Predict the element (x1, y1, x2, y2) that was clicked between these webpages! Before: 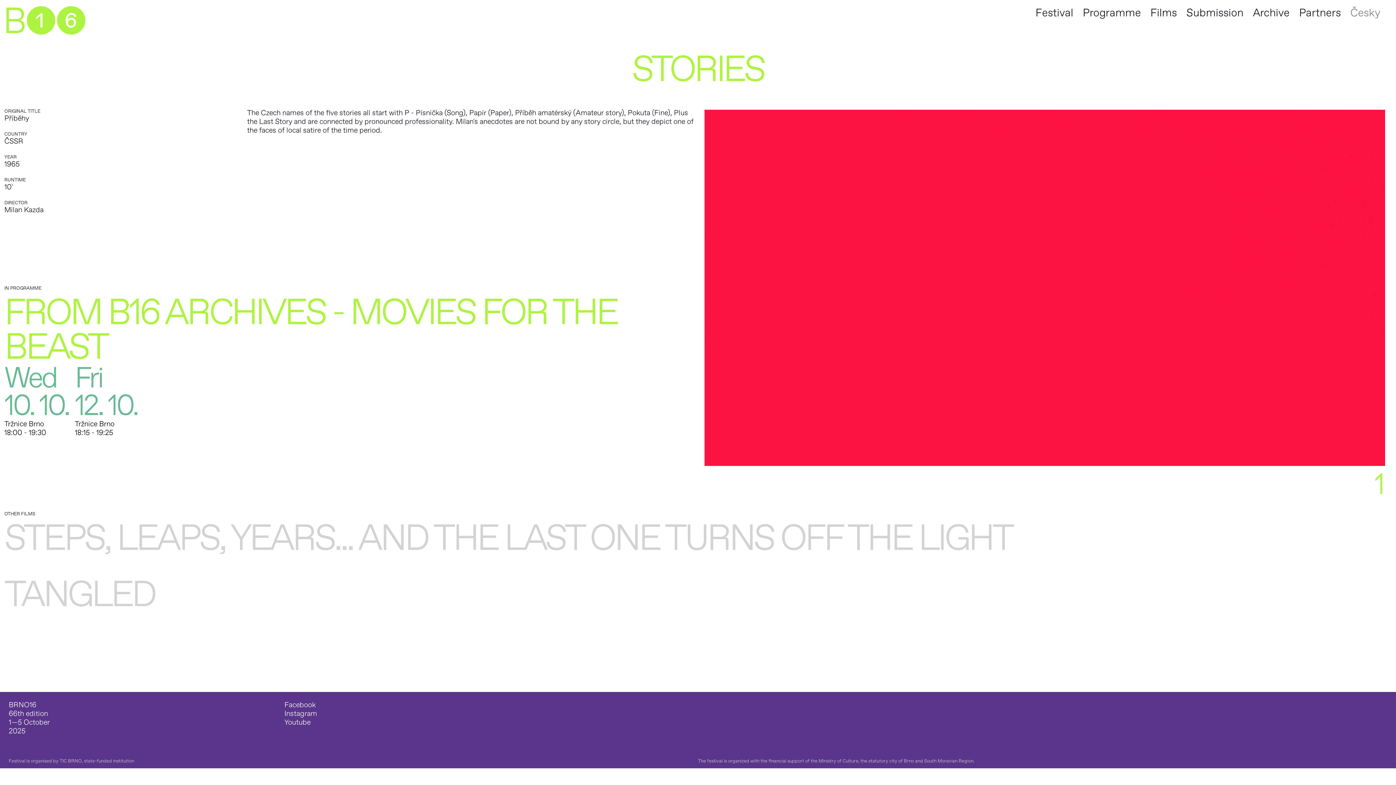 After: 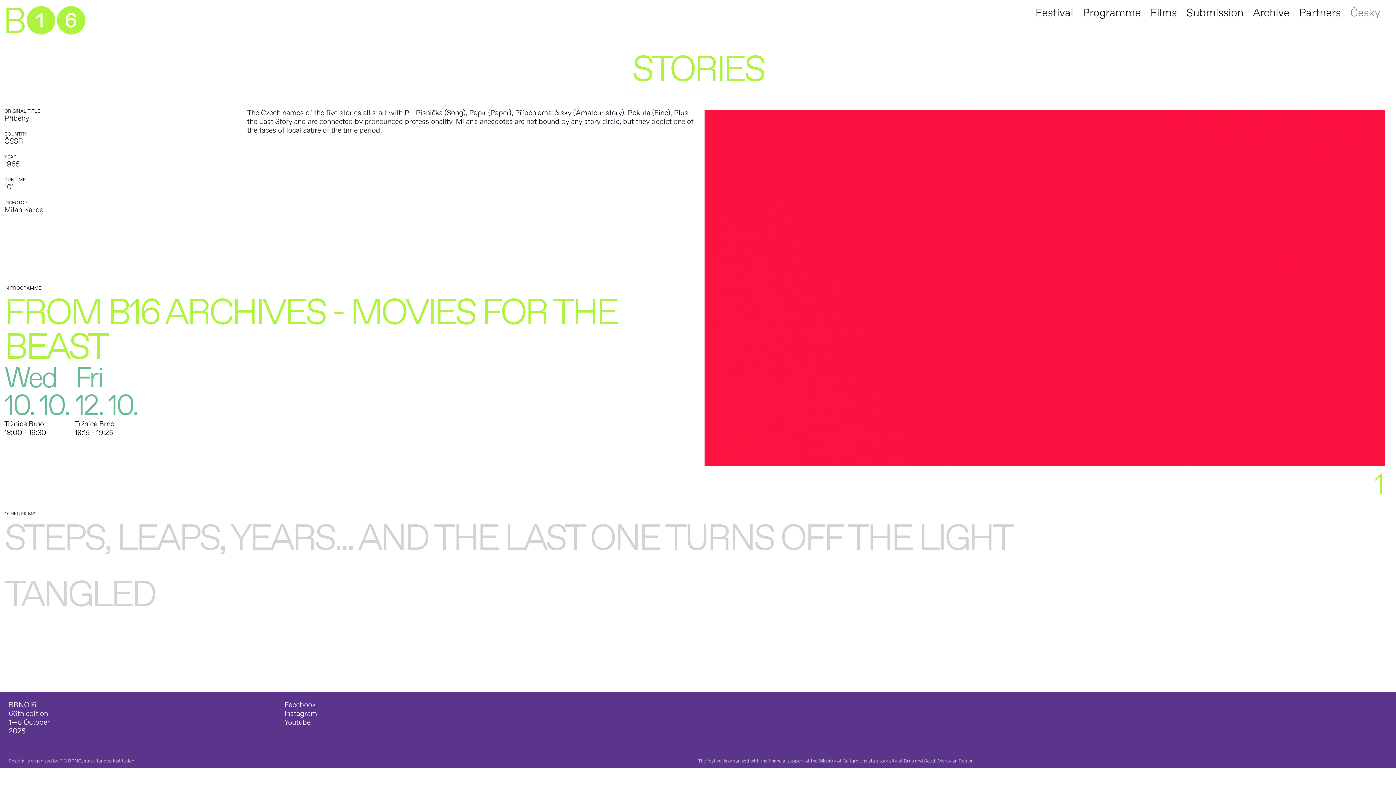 Action: bbox: (4, 364, 68, 446) label: Wed
10. 10.

Tržnice Brno

18:00 - 19:30